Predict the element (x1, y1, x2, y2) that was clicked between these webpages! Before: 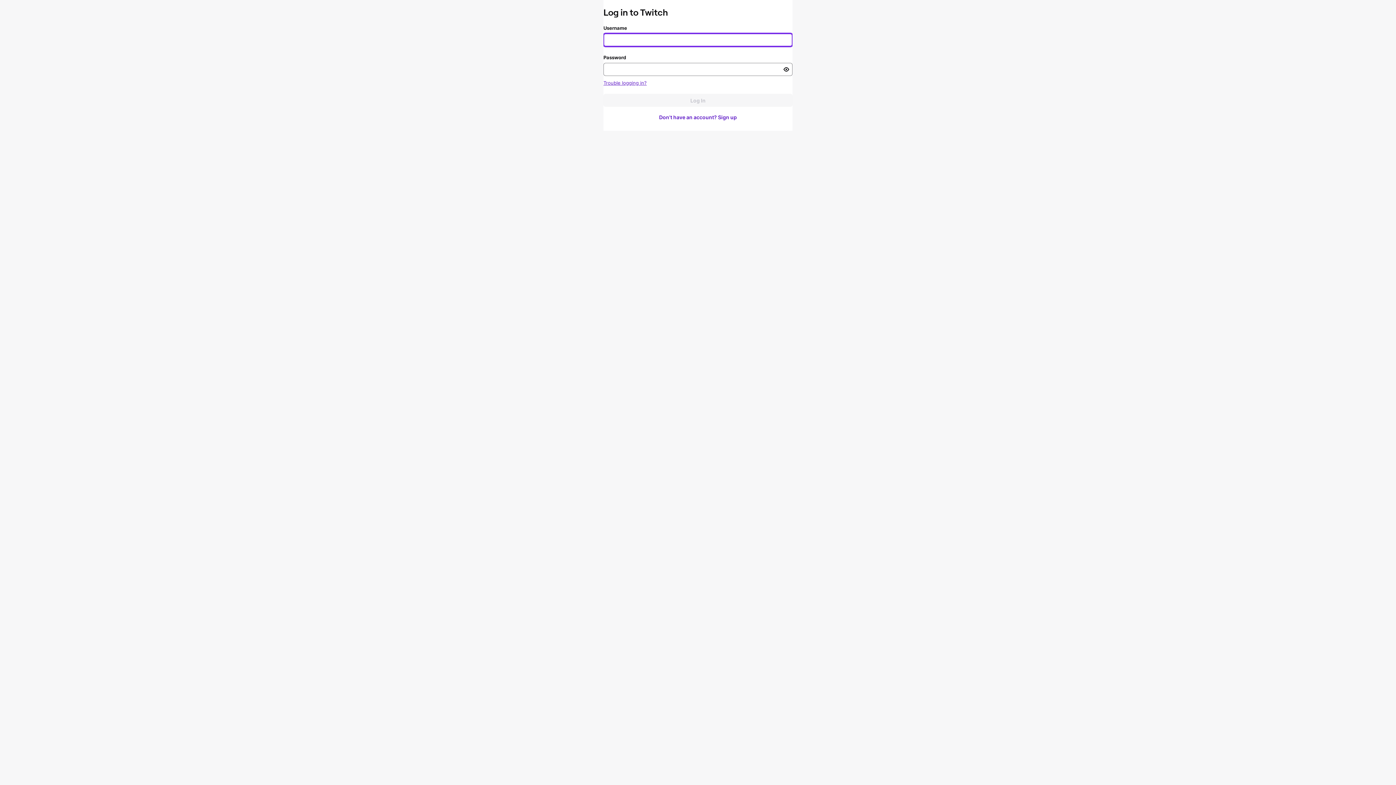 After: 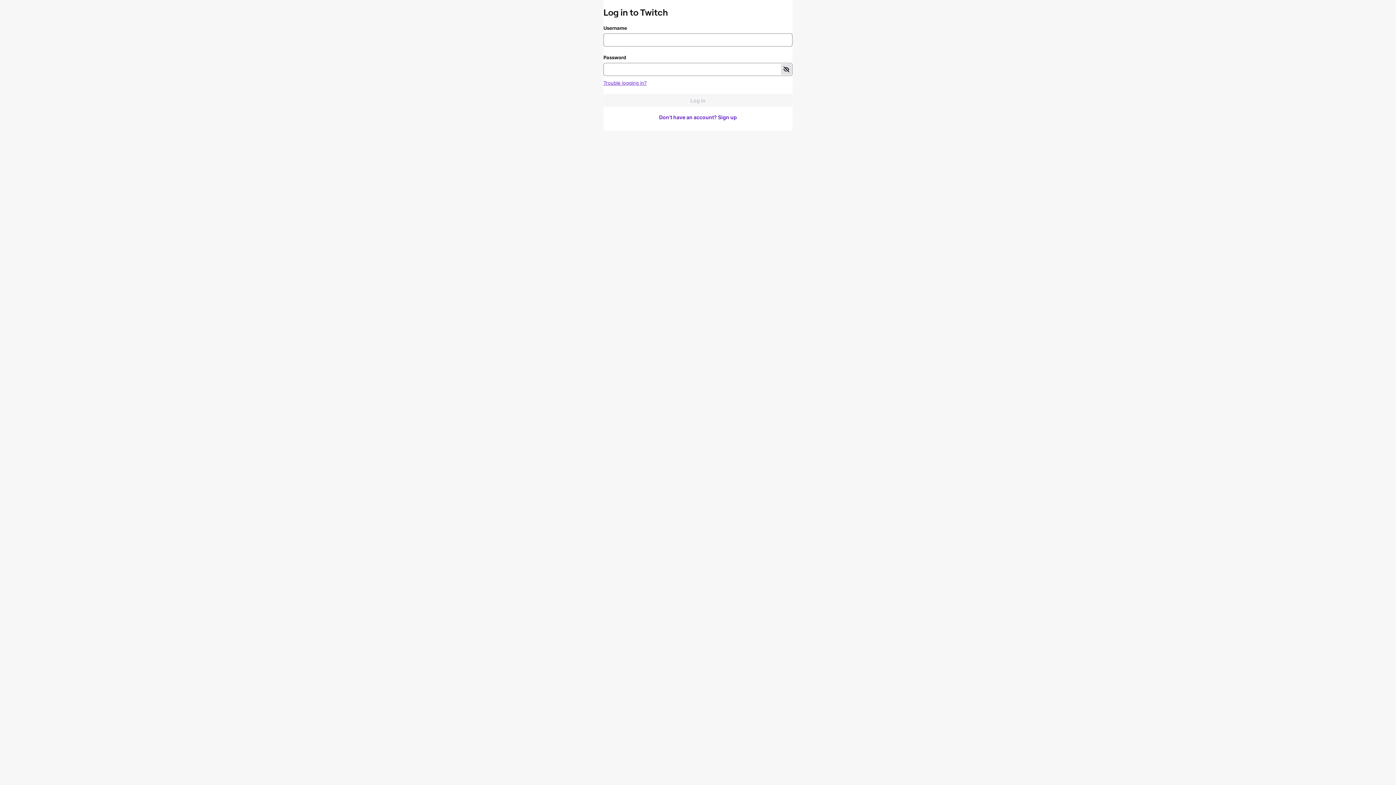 Action: bbox: (780, 64, 791, 74) label: Toggle password visibility